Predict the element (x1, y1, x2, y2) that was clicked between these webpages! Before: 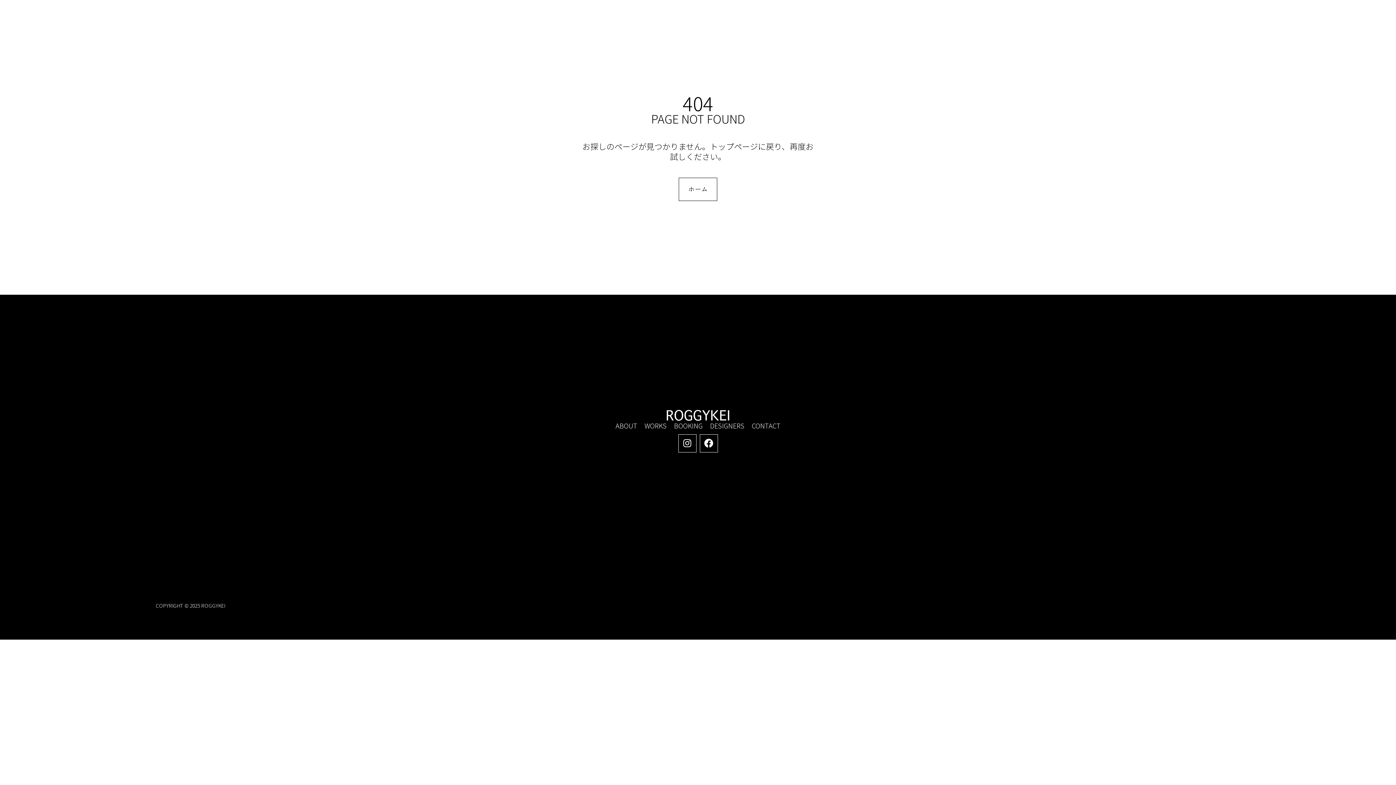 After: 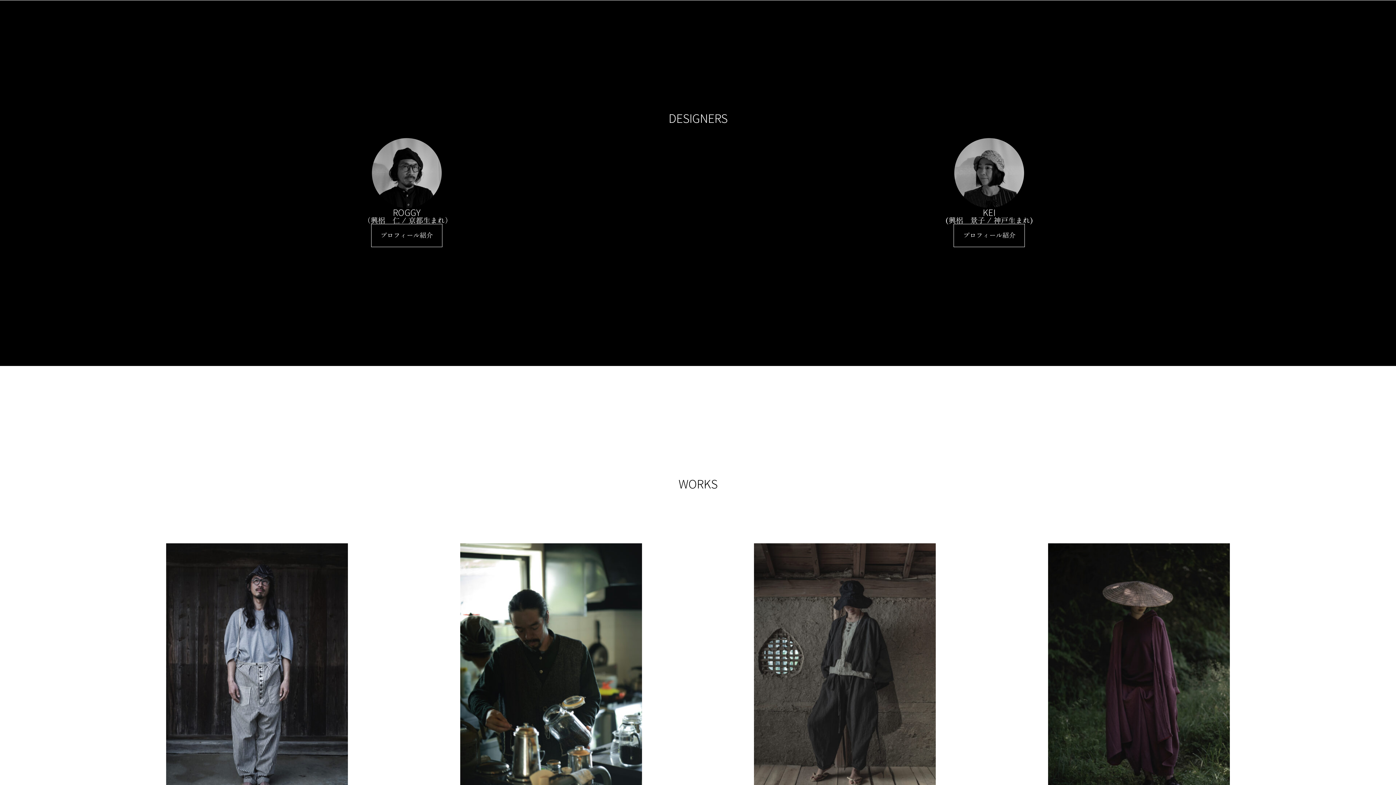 Action: label: DESIGNERS bbox: (710, 421, 744, 430)